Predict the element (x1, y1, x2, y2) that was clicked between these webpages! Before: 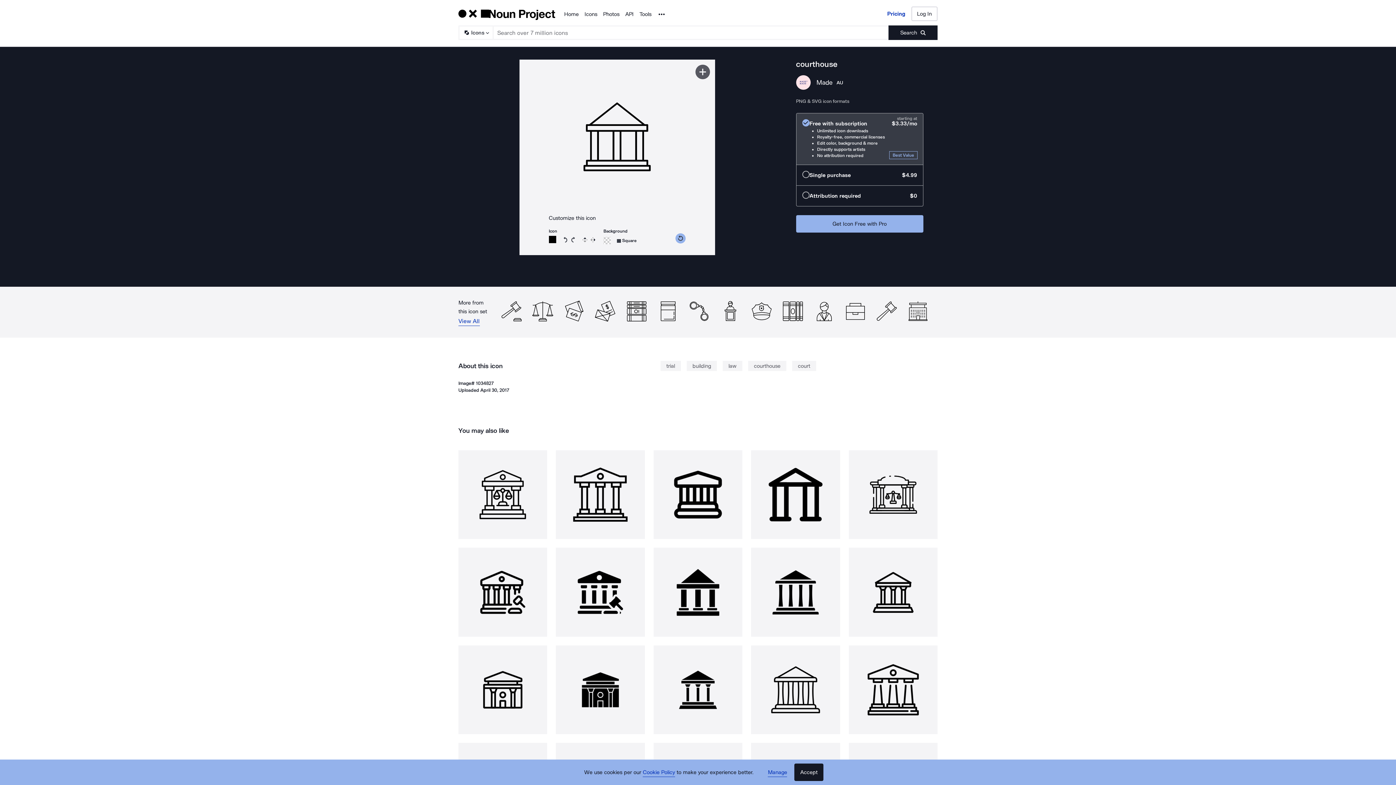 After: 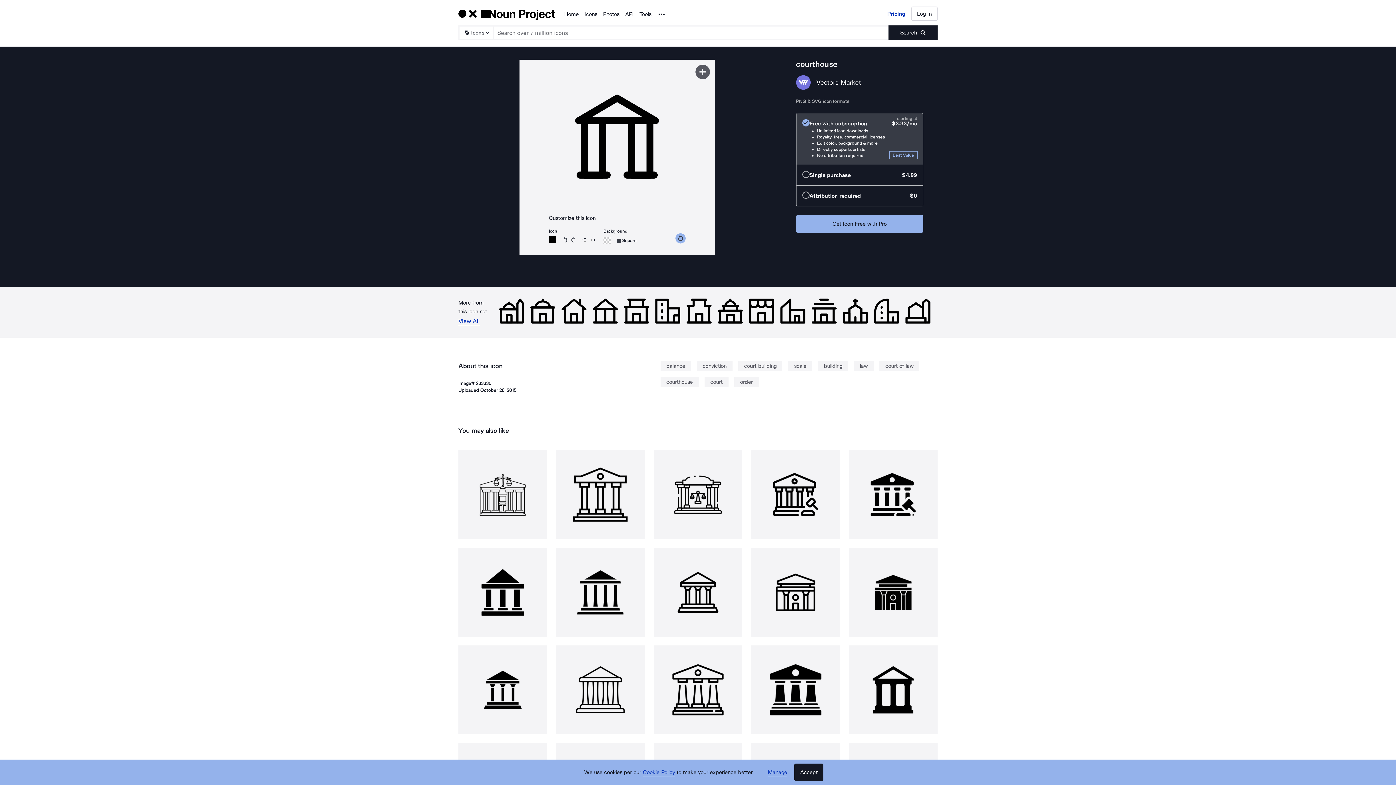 Action: bbox: (751, 450, 840, 539)